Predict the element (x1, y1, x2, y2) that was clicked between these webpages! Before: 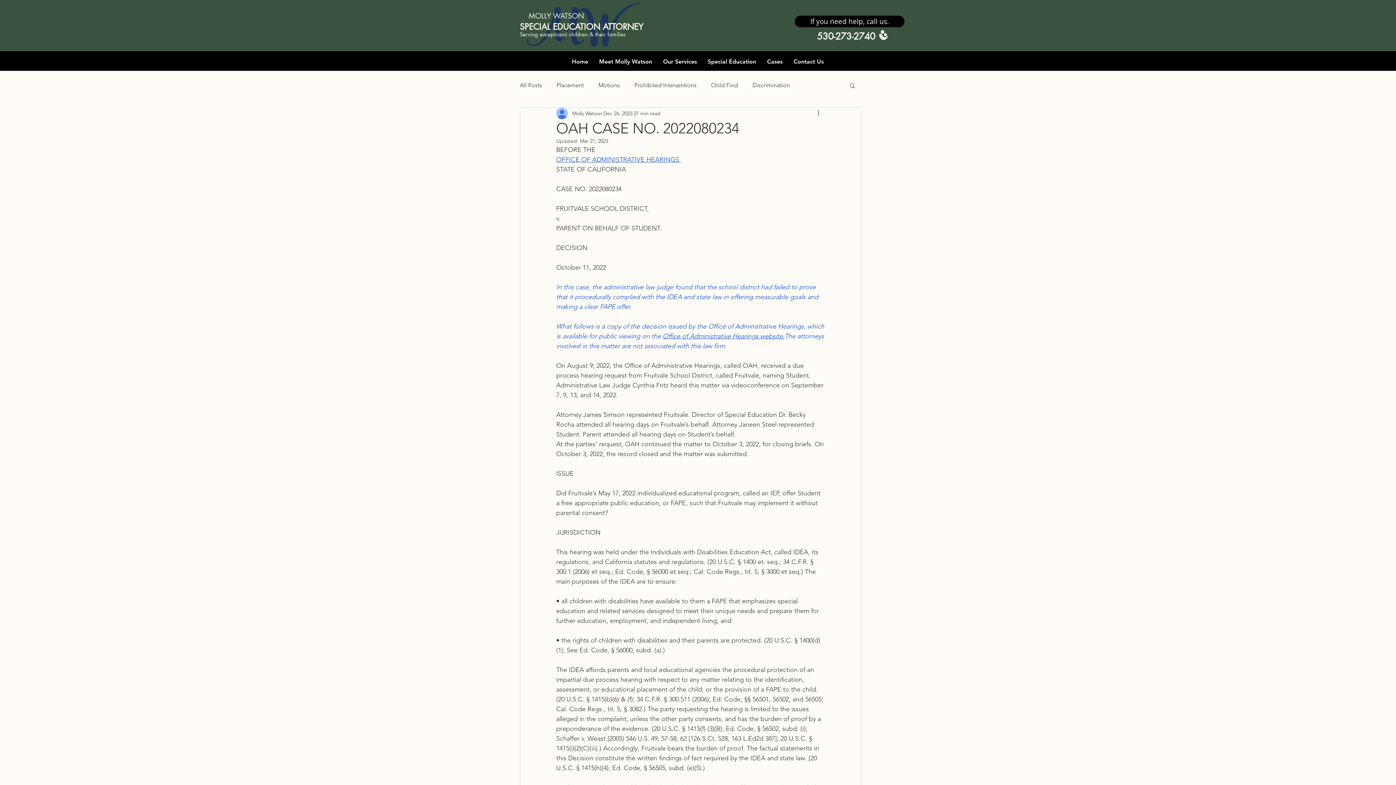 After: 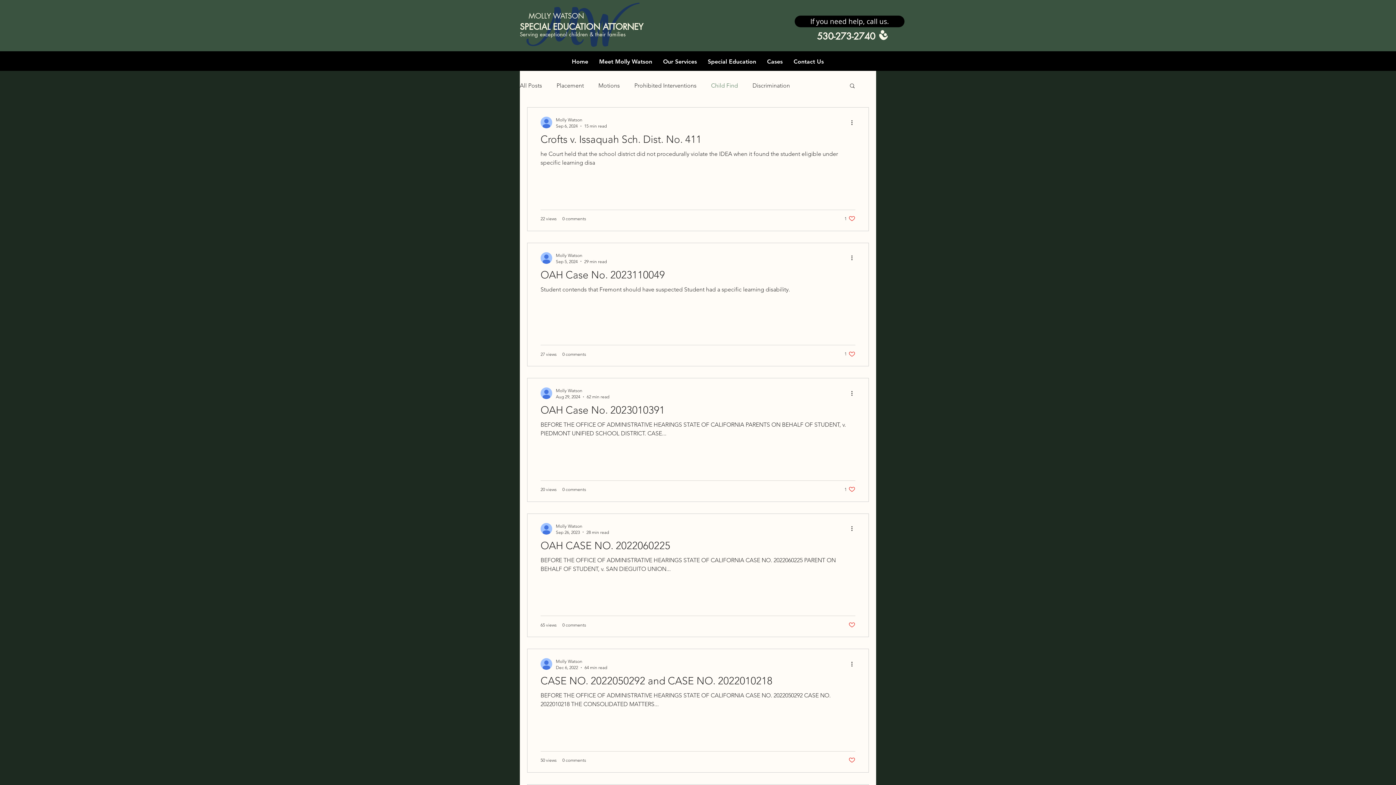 Action: bbox: (711, 81, 738, 89) label: Child Find